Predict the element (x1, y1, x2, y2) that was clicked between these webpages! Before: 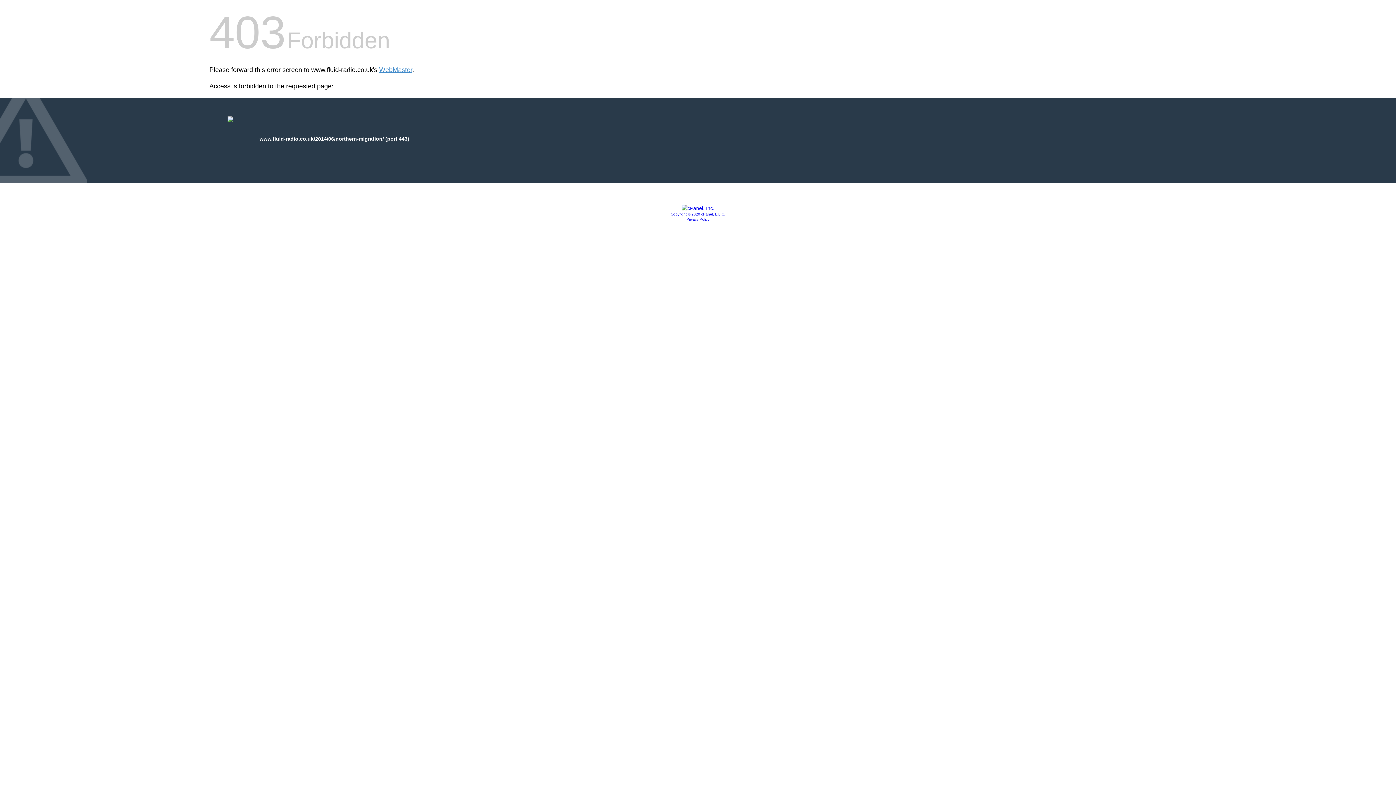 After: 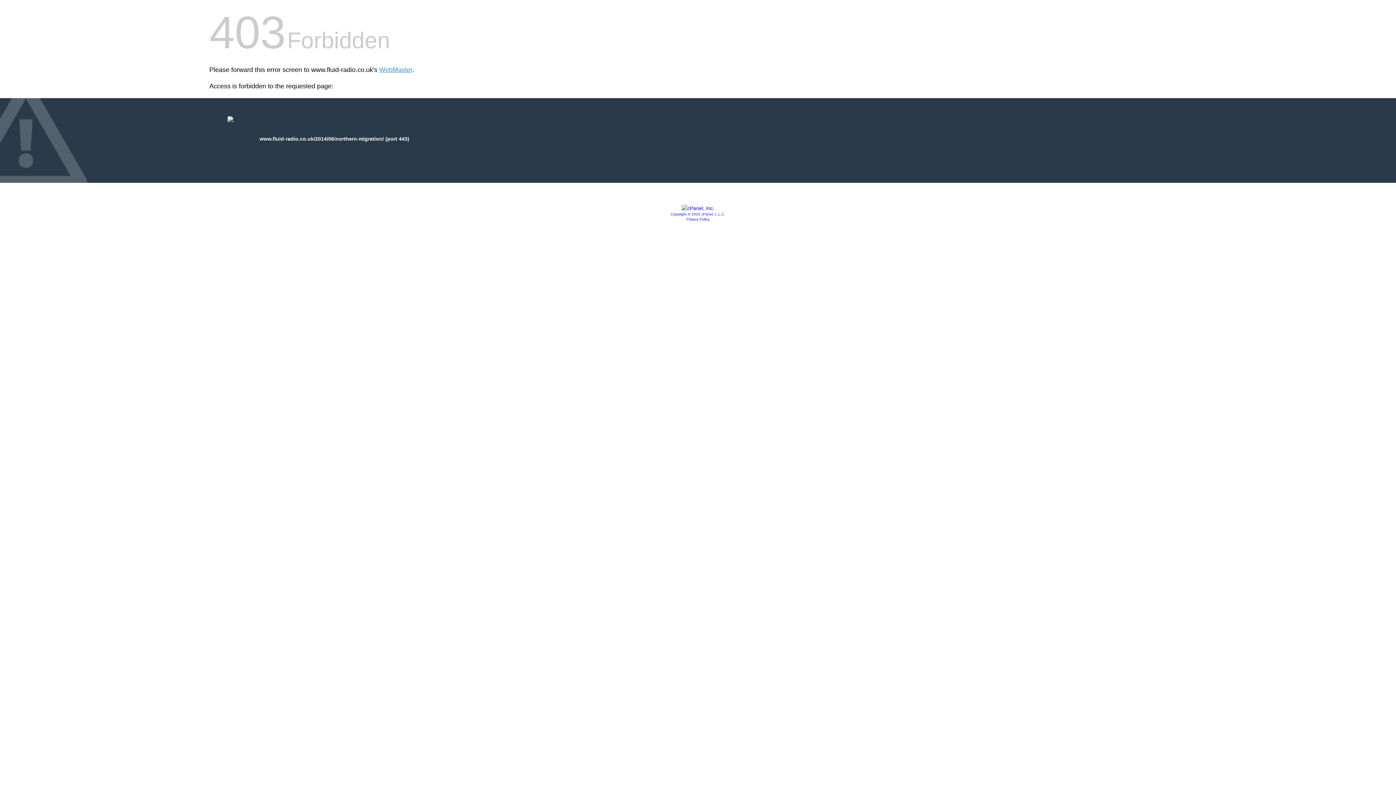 Action: label: Copyright © 2020 cPanel, L.L.C. bbox: (670, 212, 725, 216)